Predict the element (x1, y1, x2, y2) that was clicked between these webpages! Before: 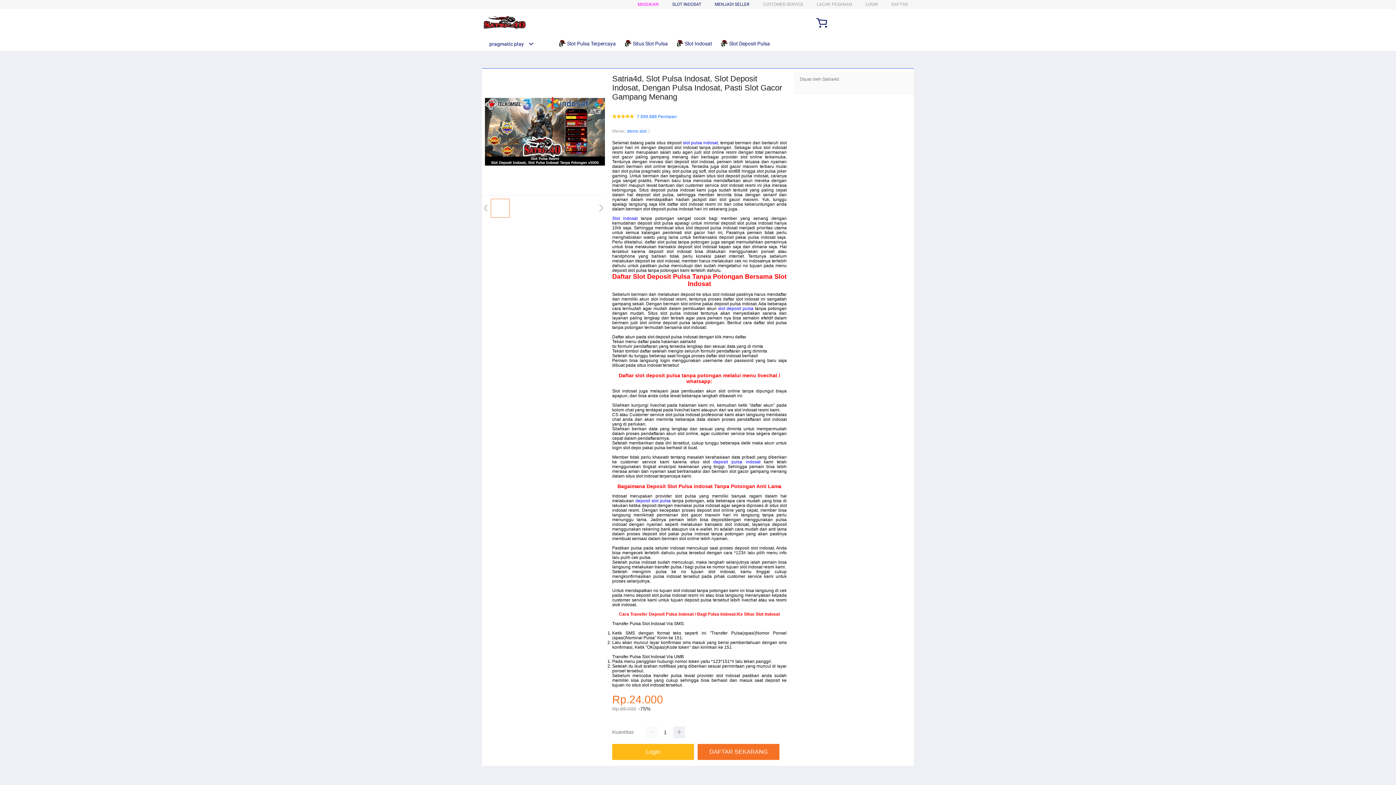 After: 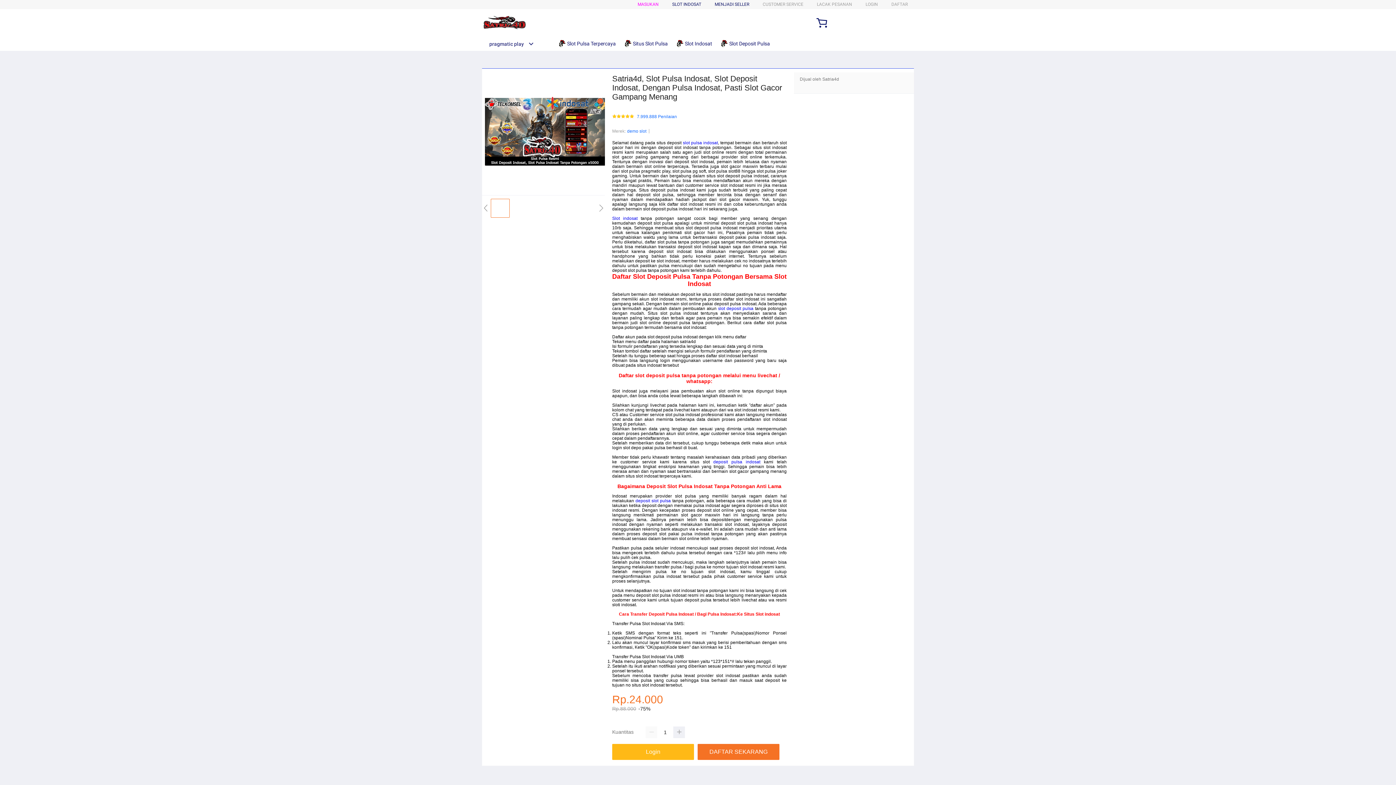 Action: label:  Slot Indosat bbox: (676, 36, 716, 50)